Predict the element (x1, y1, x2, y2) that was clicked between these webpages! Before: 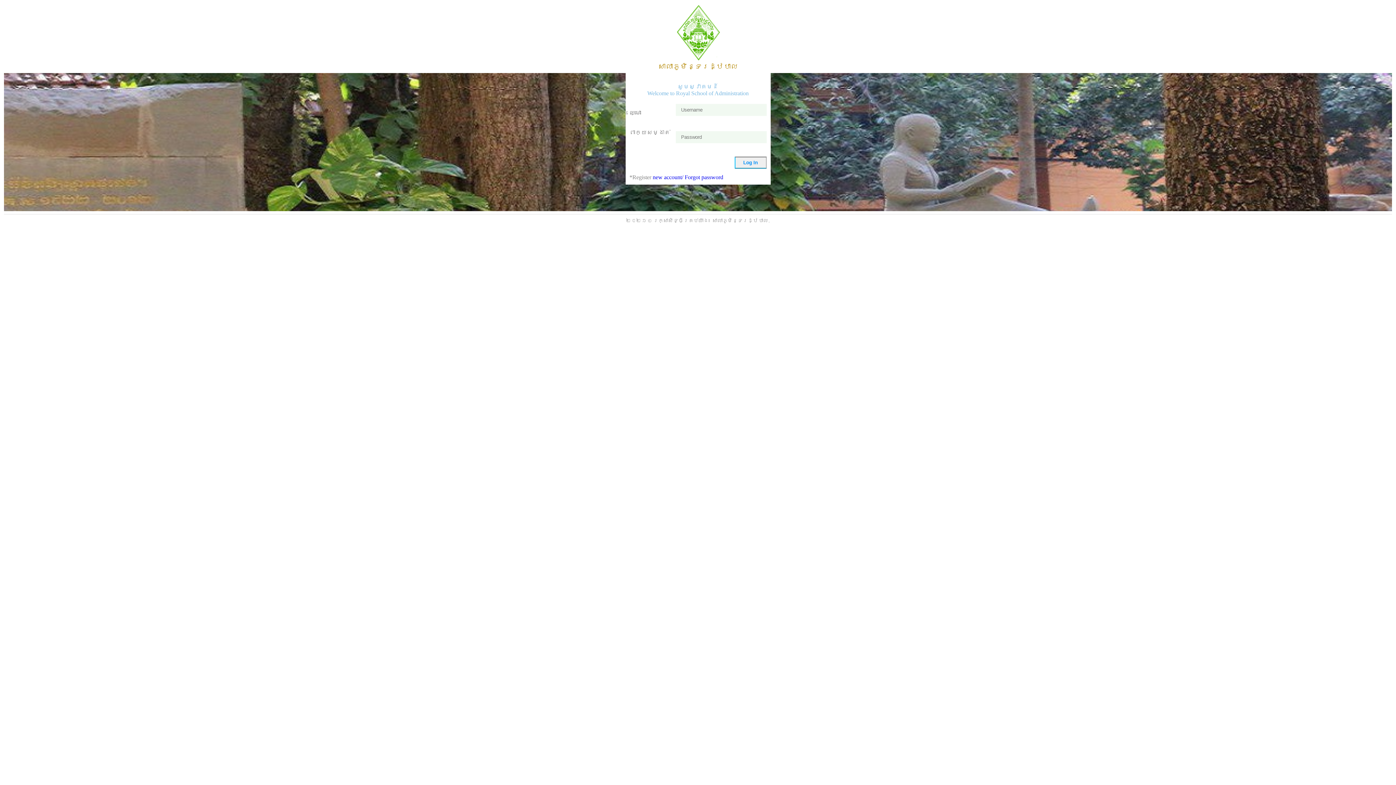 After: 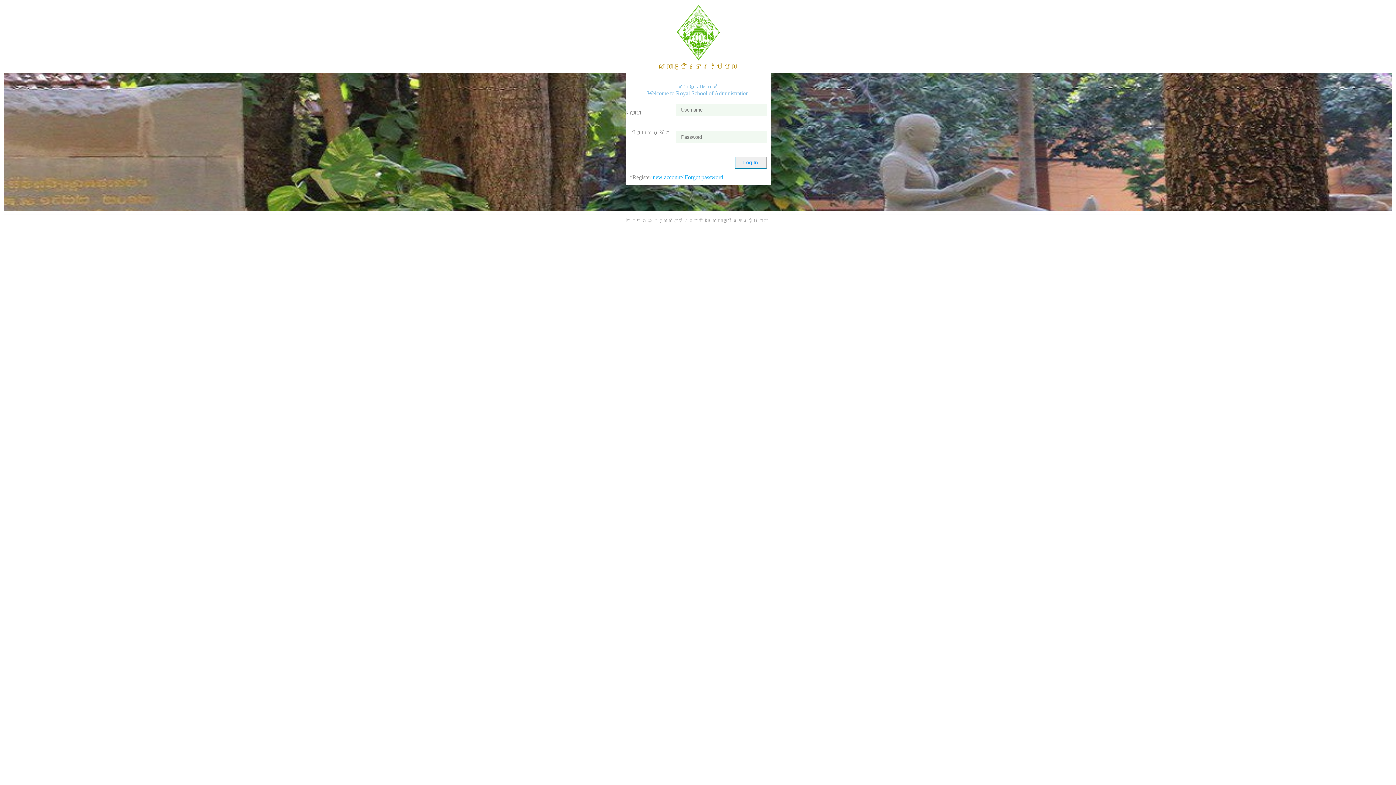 Action: bbox: (652, 174, 723, 180) label: new account/ Forgot password